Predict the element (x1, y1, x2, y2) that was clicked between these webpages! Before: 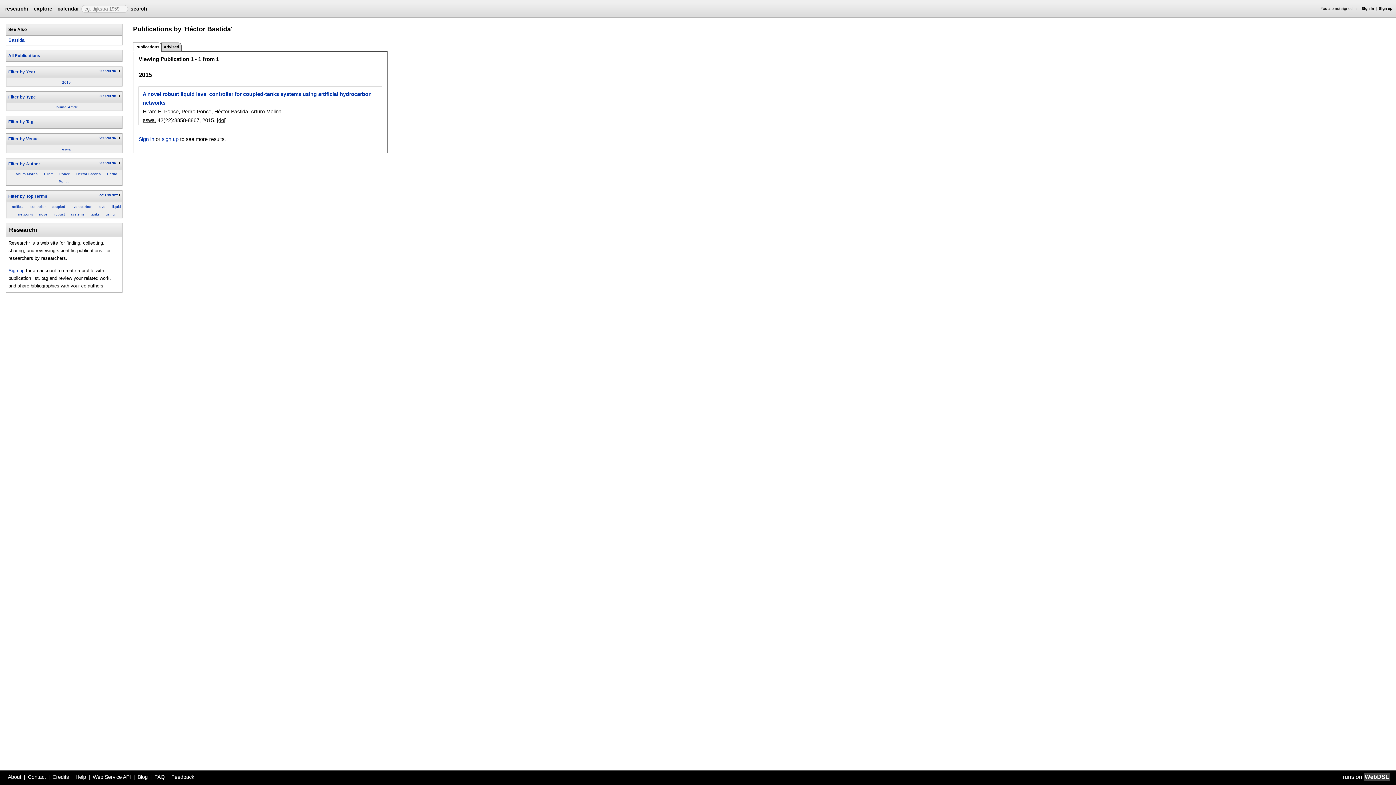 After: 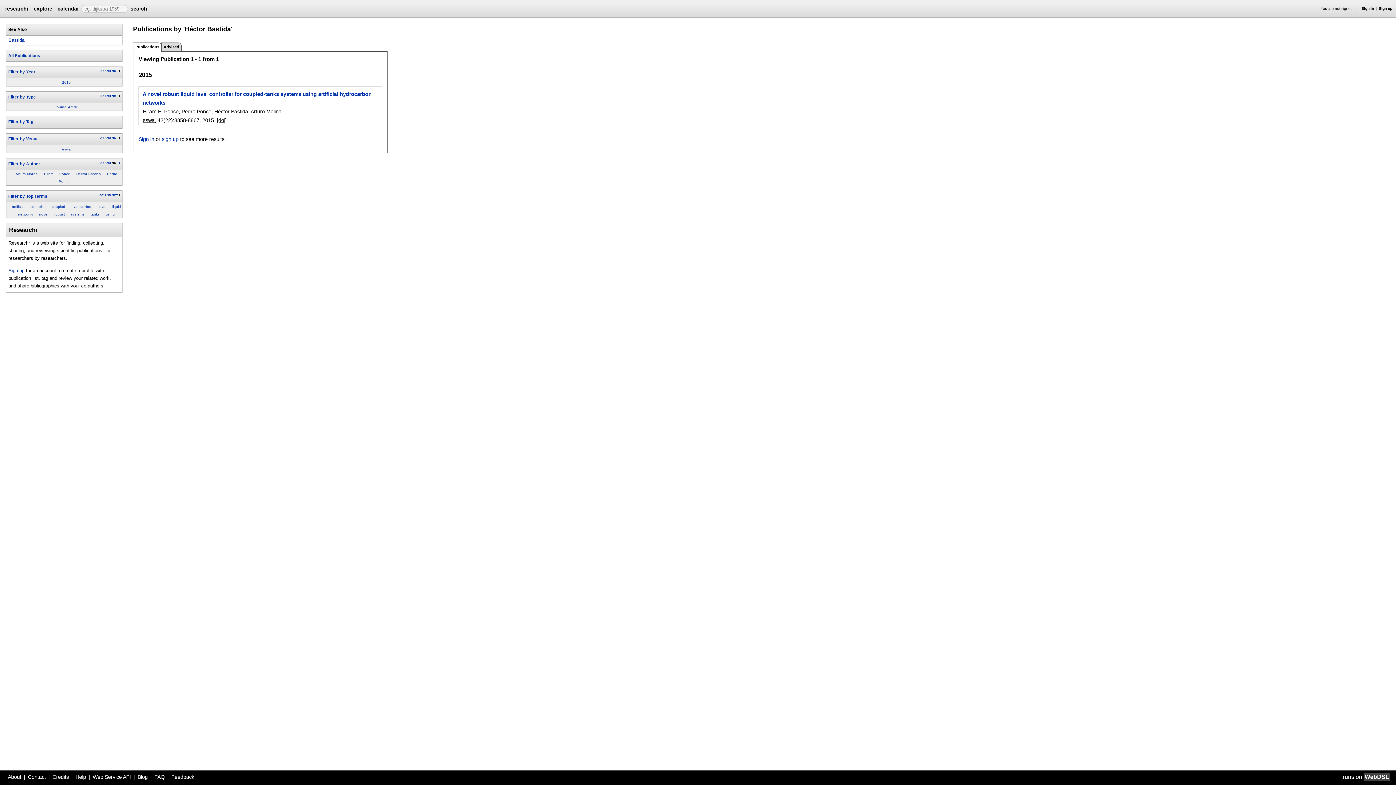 Action: bbox: (111, 161, 117, 164) label: NOT